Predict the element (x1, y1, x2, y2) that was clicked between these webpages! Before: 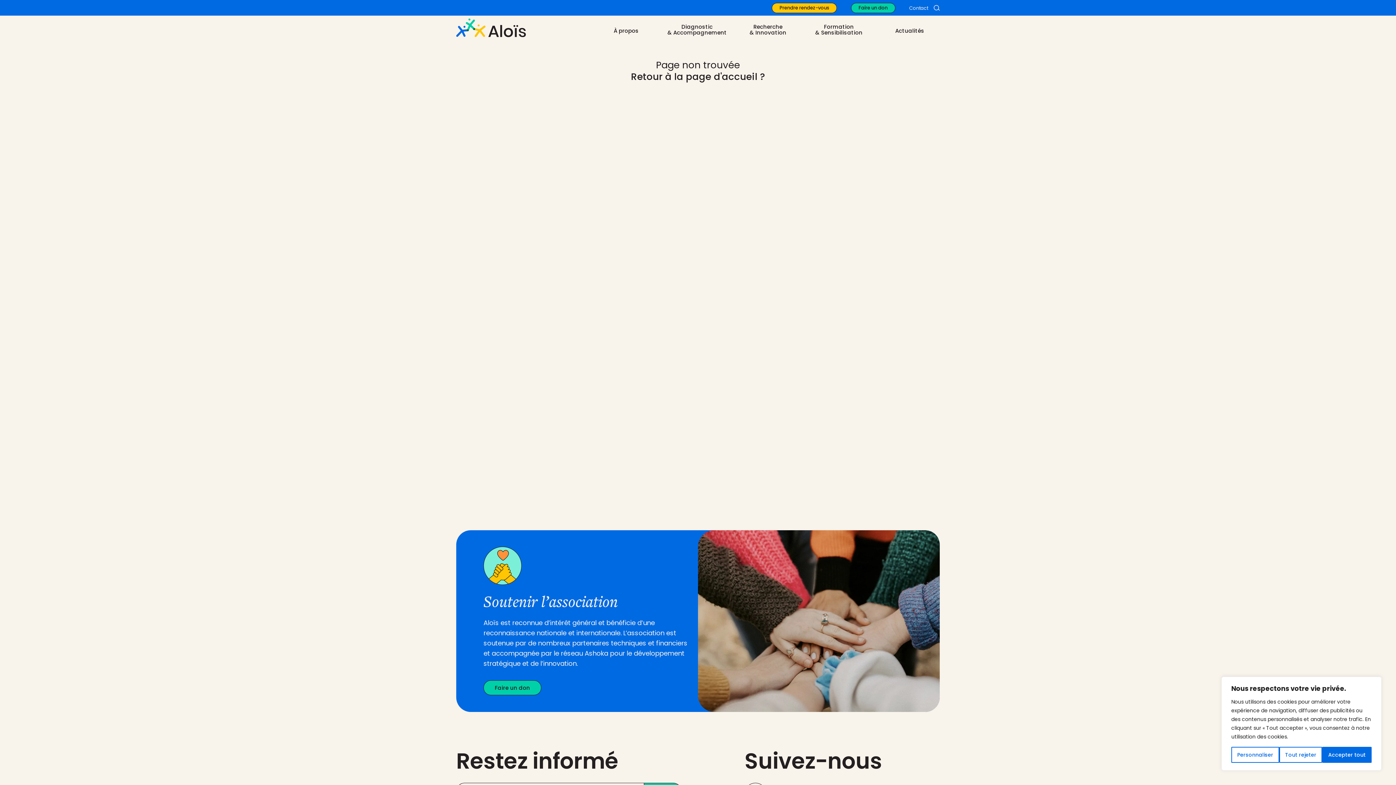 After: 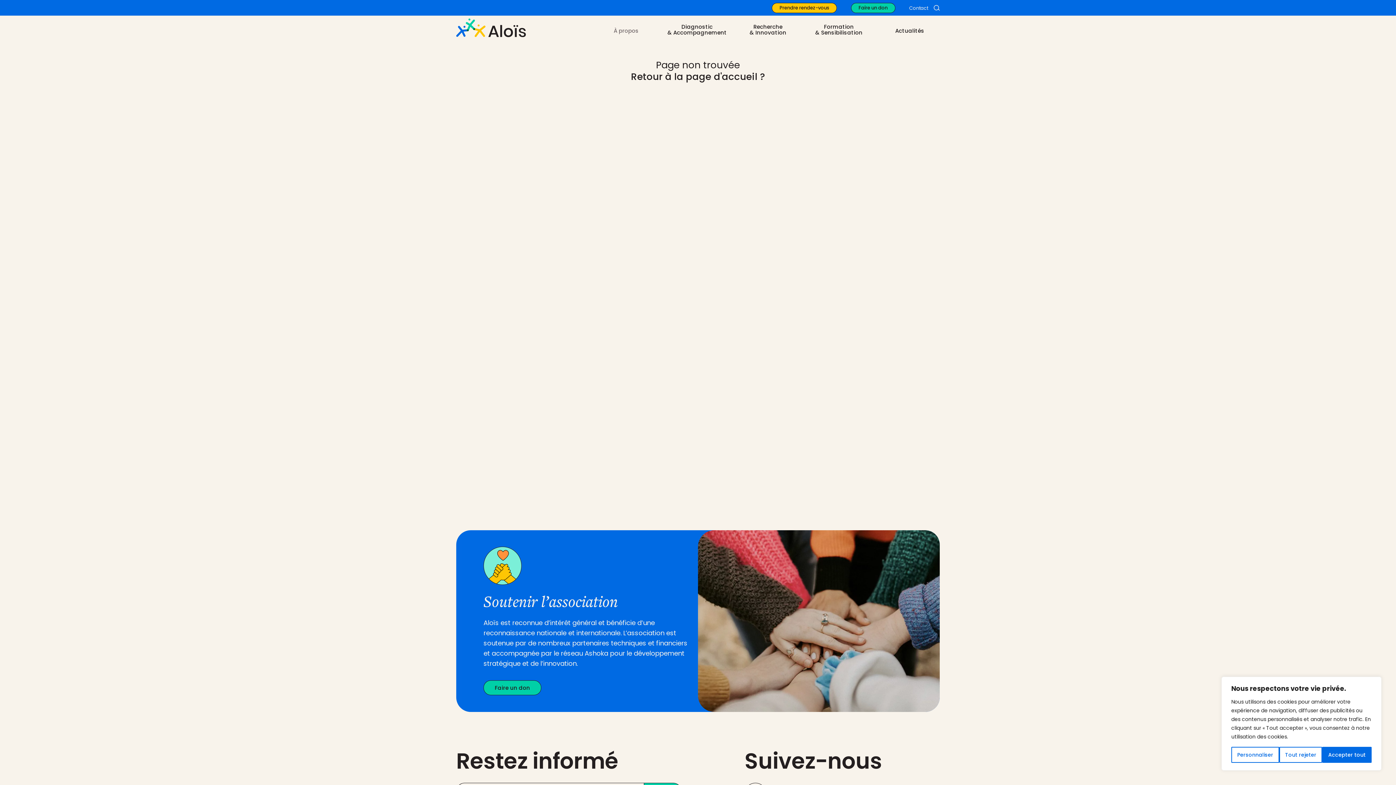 Action: label: À propos bbox: (590, 27, 661, 33)